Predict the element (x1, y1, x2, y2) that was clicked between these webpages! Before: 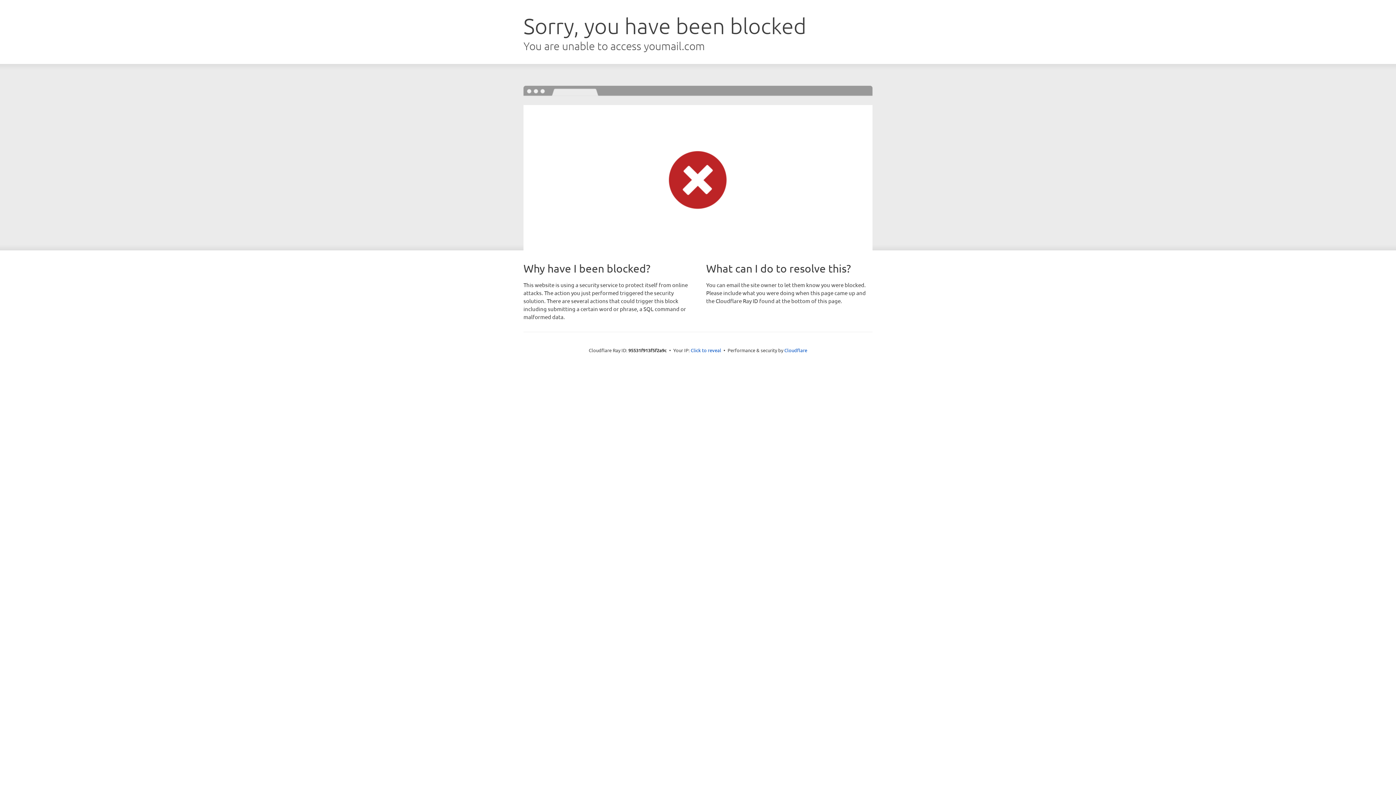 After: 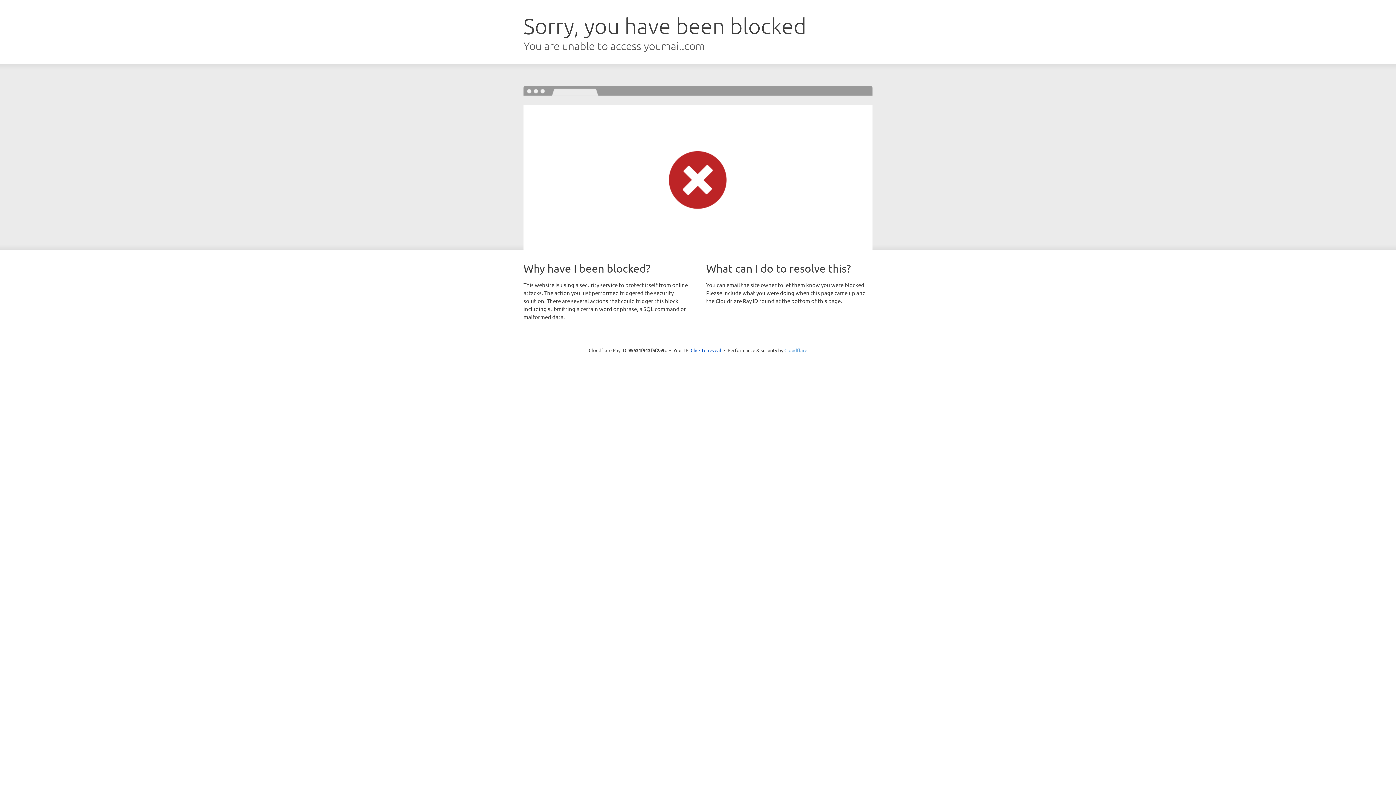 Action: label: Cloudflare bbox: (784, 347, 807, 353)